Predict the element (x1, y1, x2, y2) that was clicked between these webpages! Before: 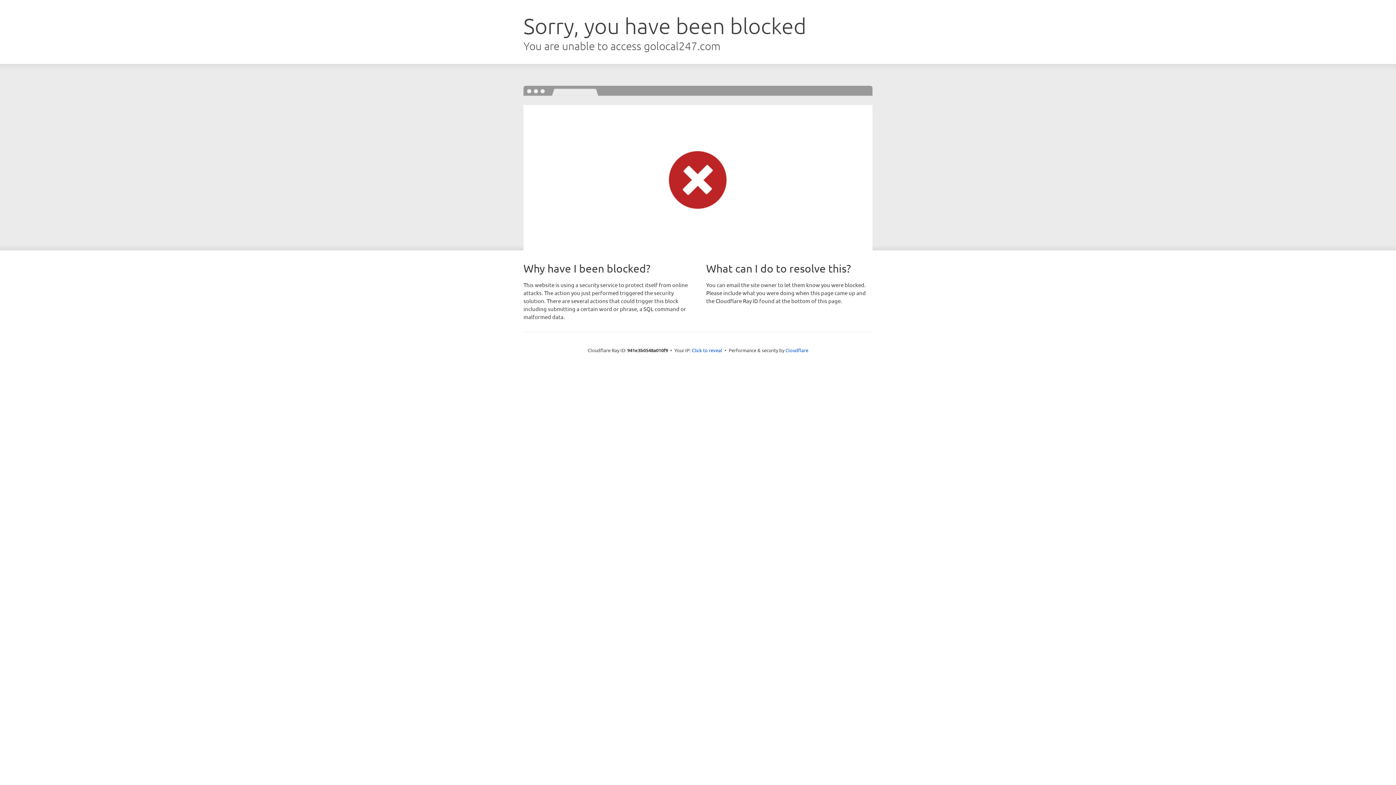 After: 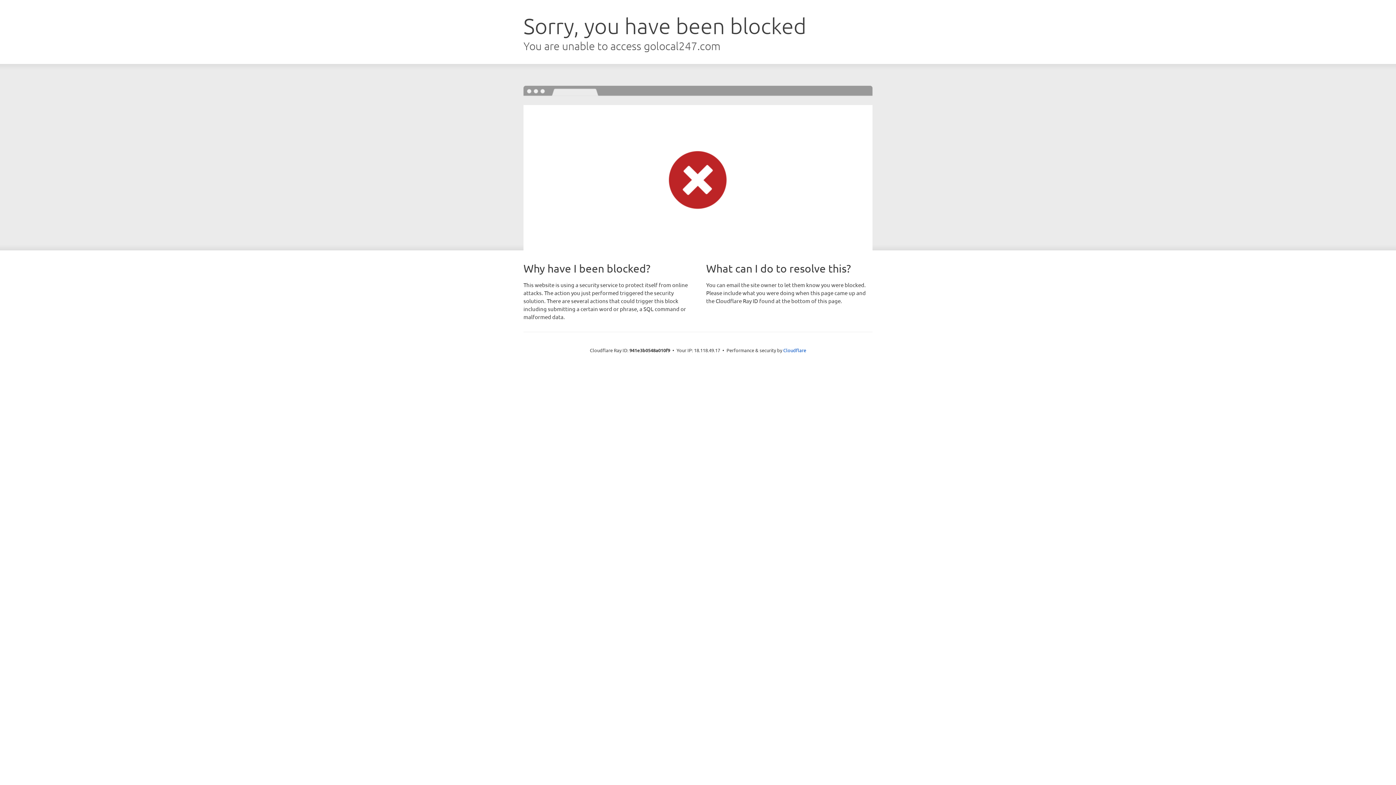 Action: bbox: (692, 346, 722, 353) label: Click to reveal